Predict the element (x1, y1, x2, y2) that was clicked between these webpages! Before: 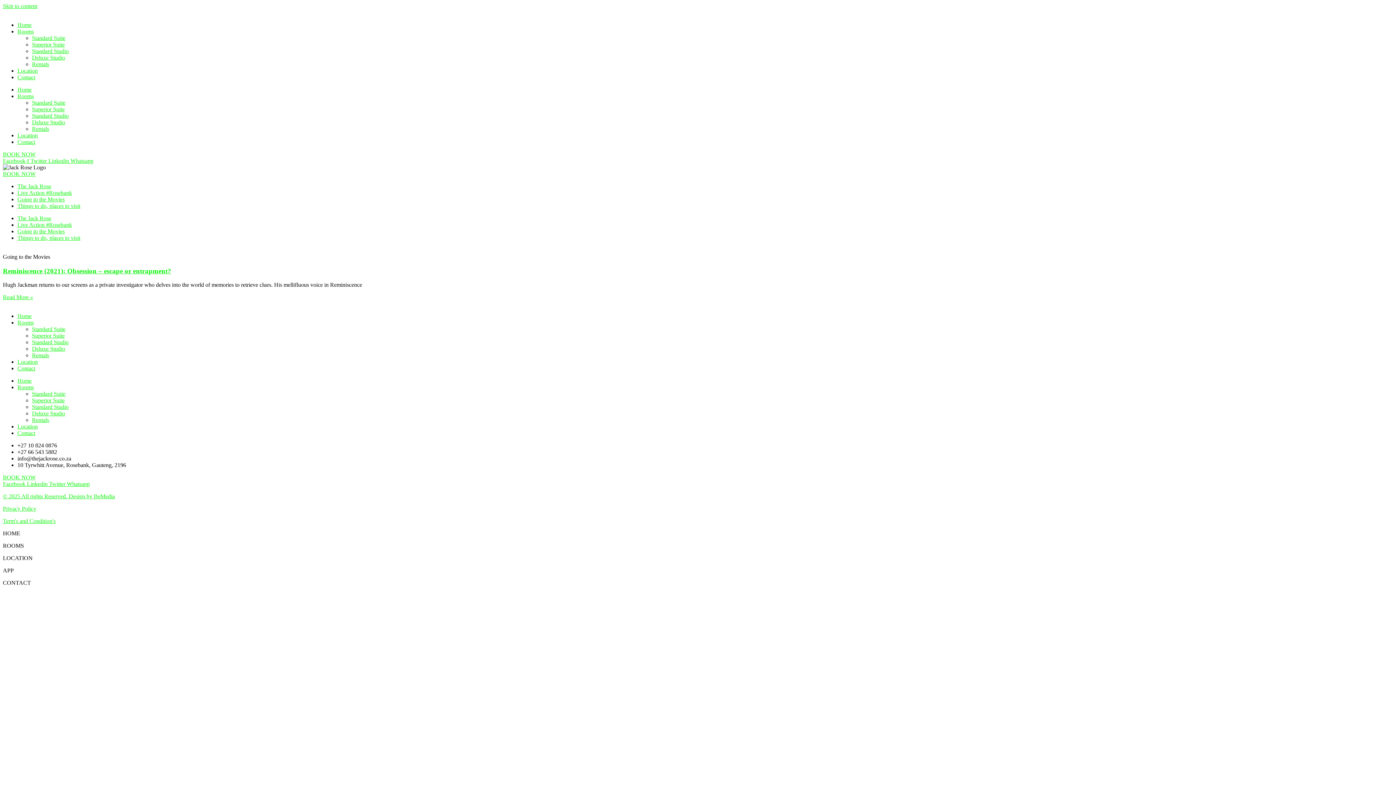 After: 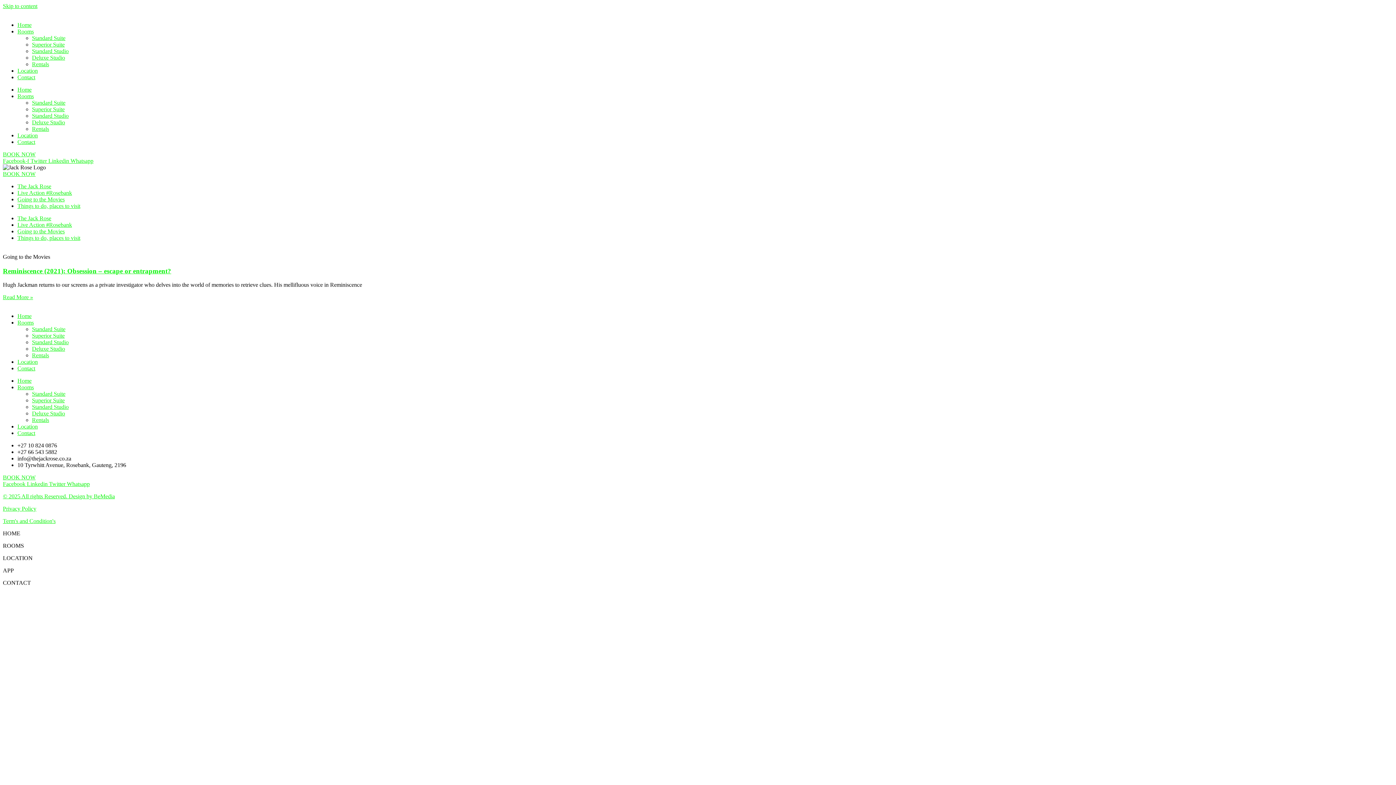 Action: label: Linkedin  bbox: (26, 481, 49, 487)